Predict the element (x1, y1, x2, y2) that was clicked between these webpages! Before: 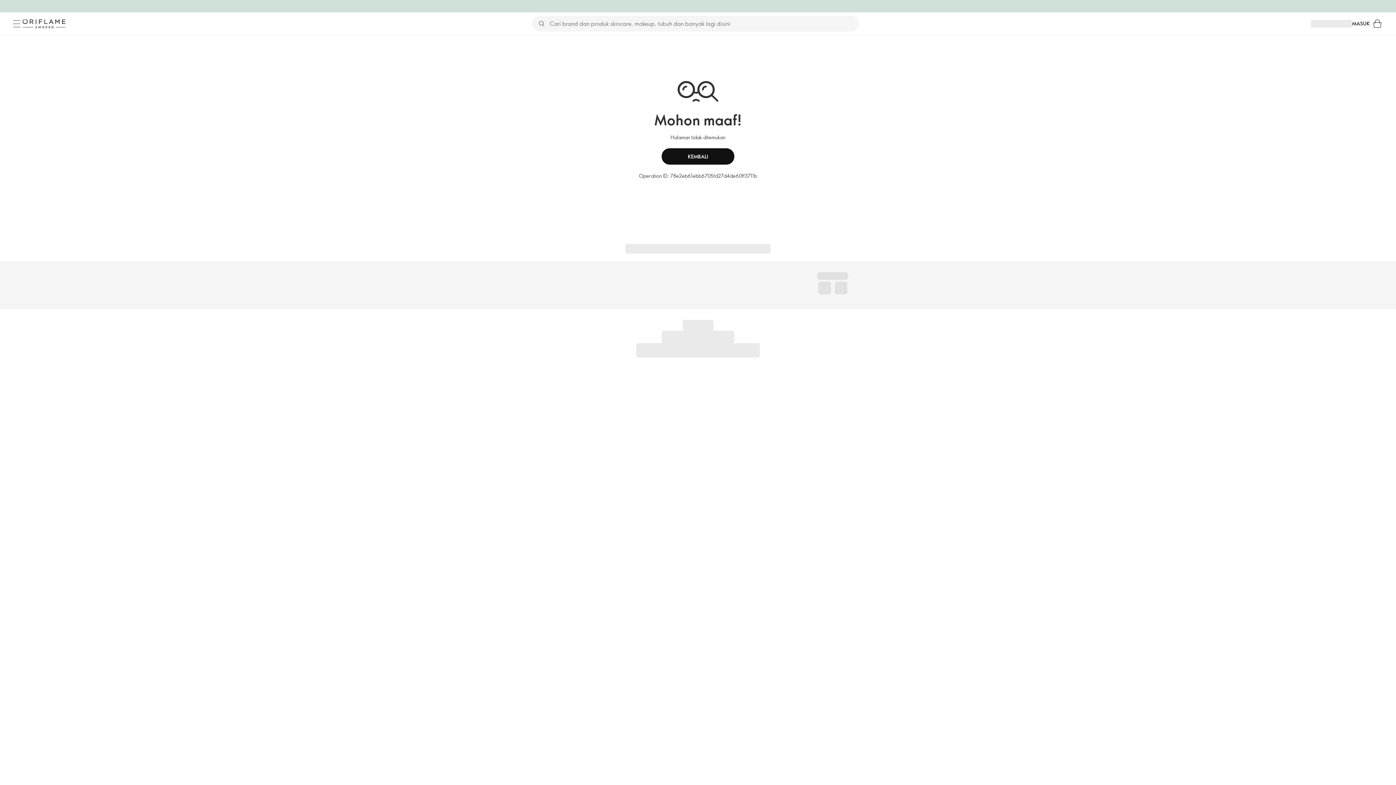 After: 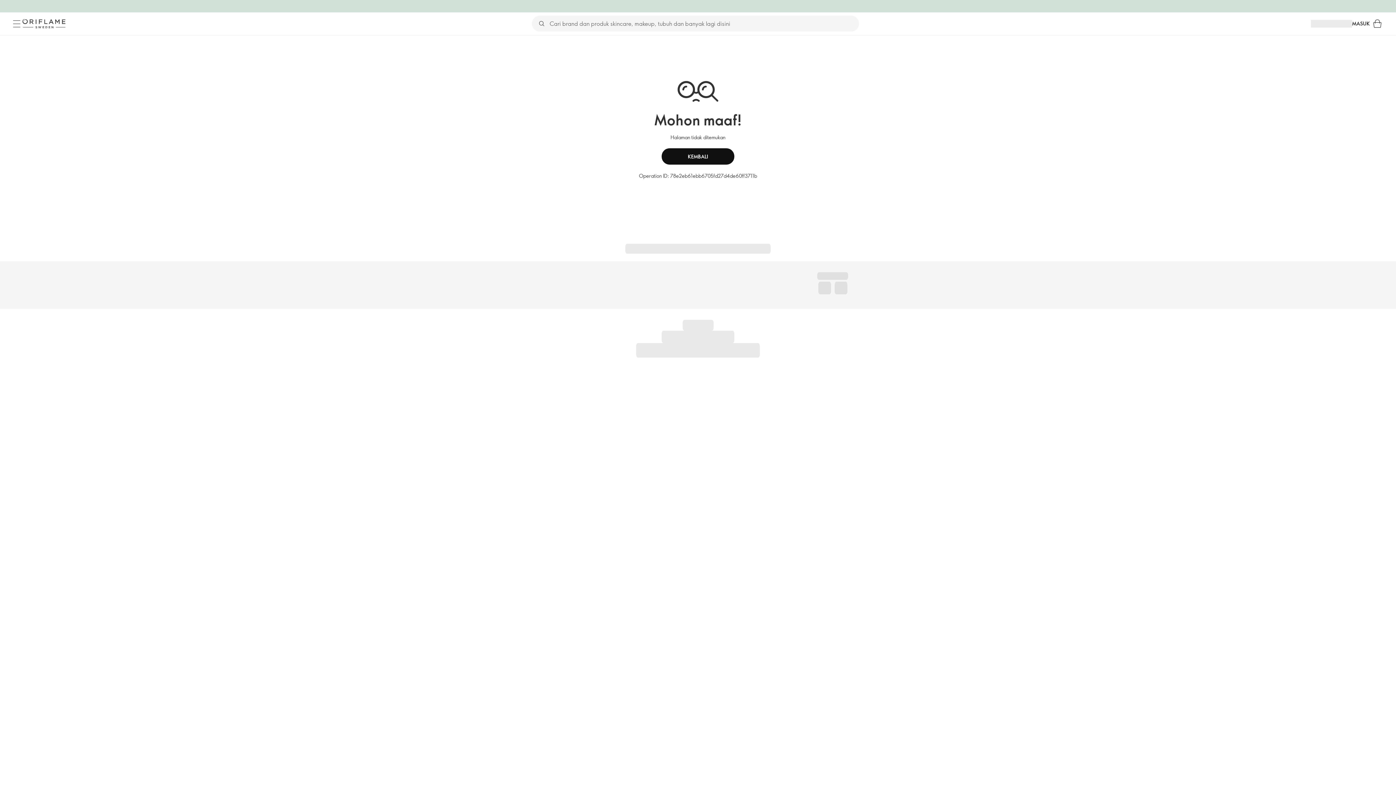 Action: bbox: (10, 17, 22, 29) label: Menu